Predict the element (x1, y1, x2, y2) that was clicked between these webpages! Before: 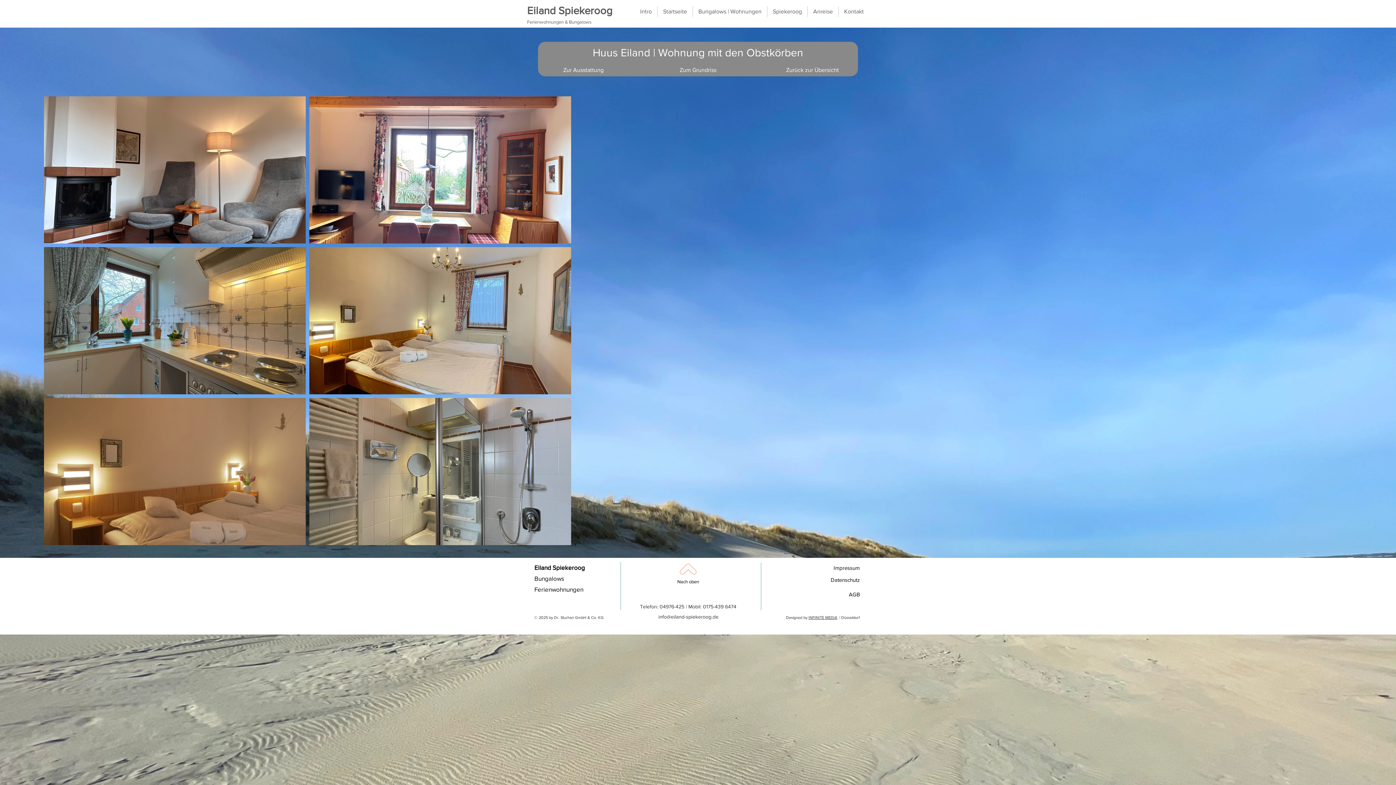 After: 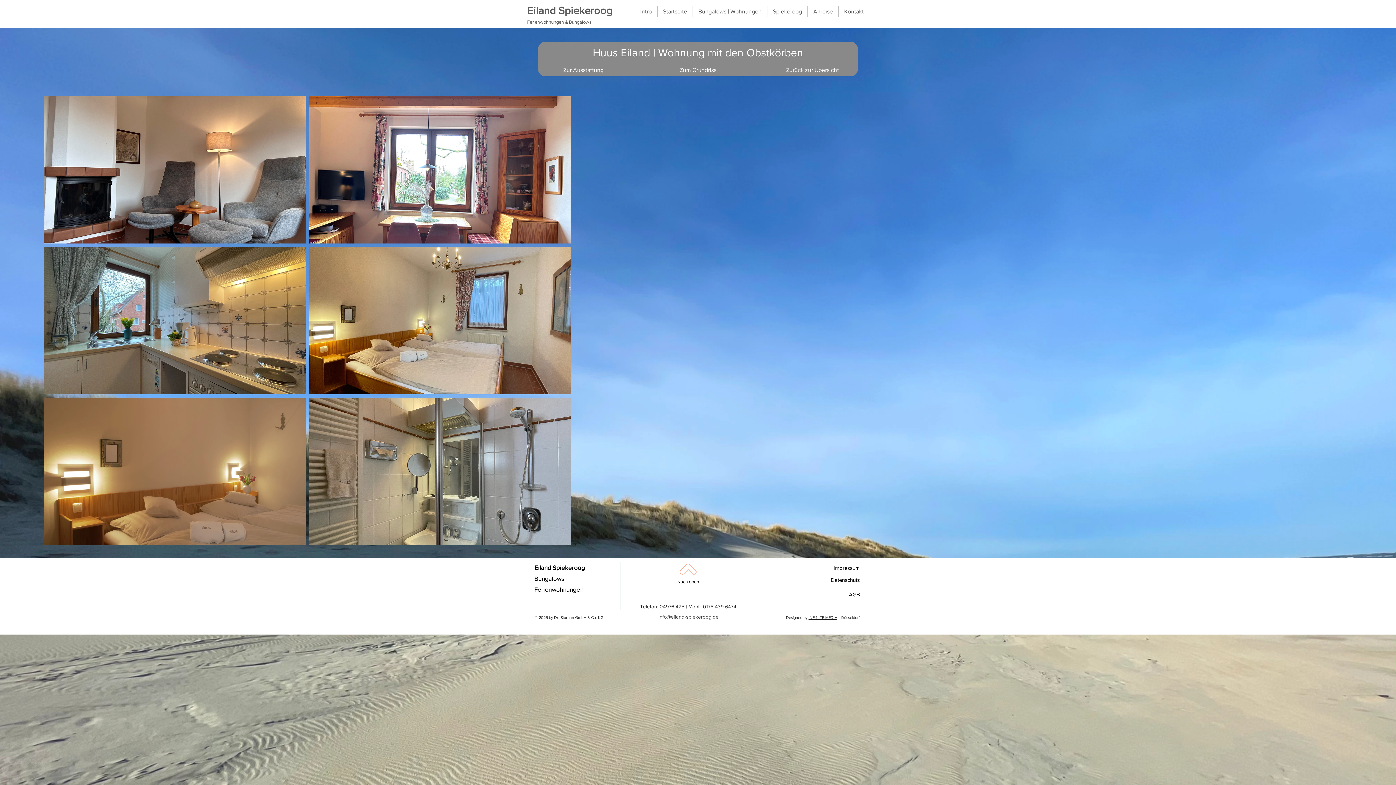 Action: bbox: (693, 6, 767, 17) label: Bungalows | Wohnungen